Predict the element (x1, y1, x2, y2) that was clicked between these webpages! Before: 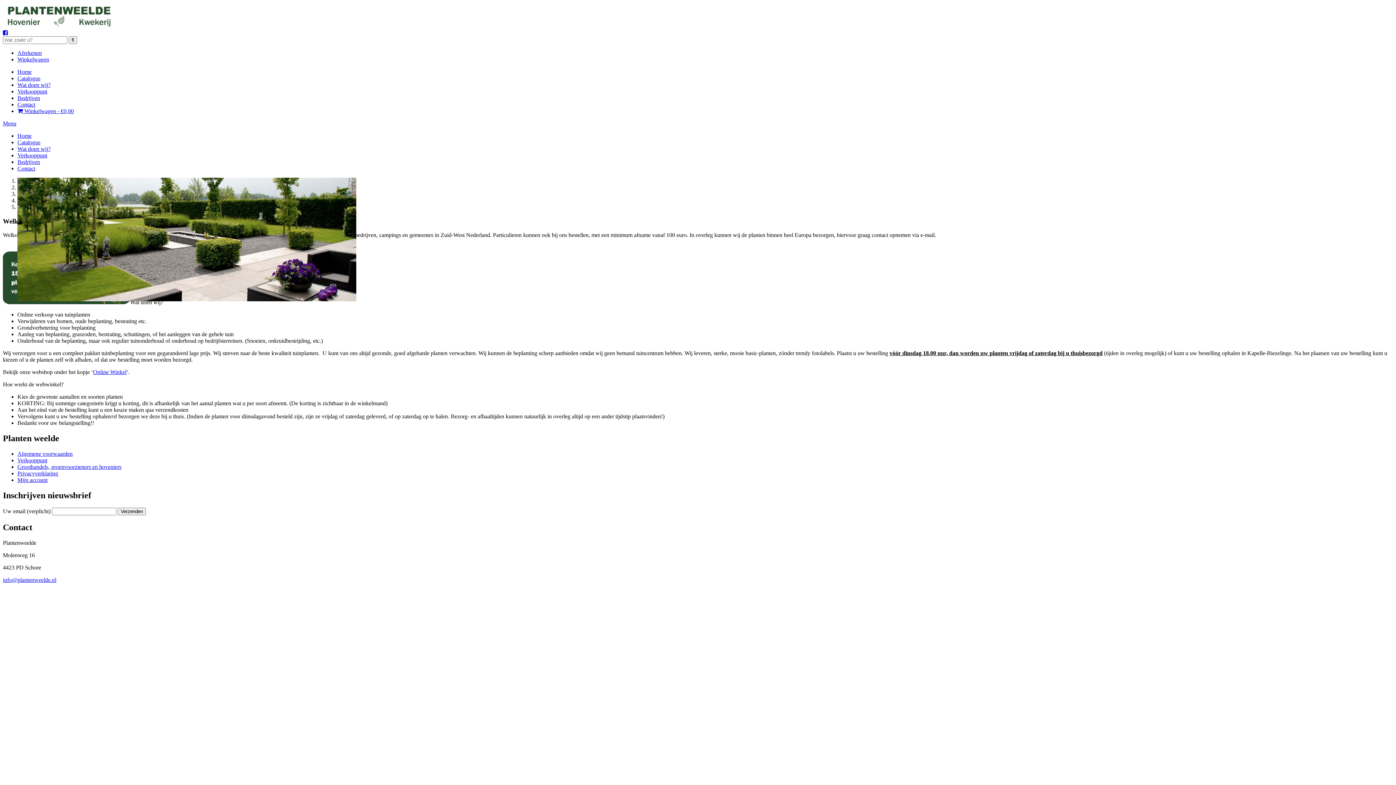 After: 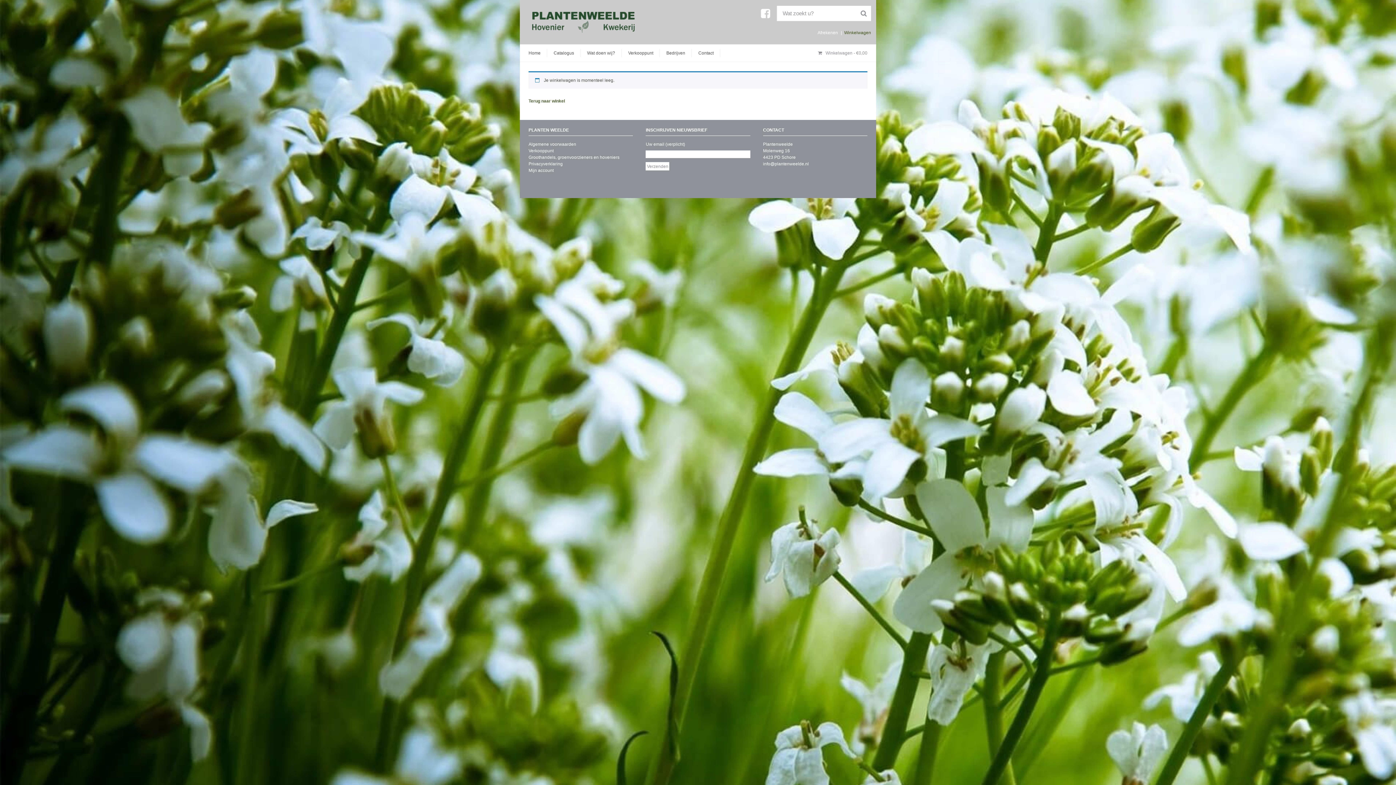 Action: label:  Winkelwagen - €0,00 bbox: (17, 108, 73, 114)